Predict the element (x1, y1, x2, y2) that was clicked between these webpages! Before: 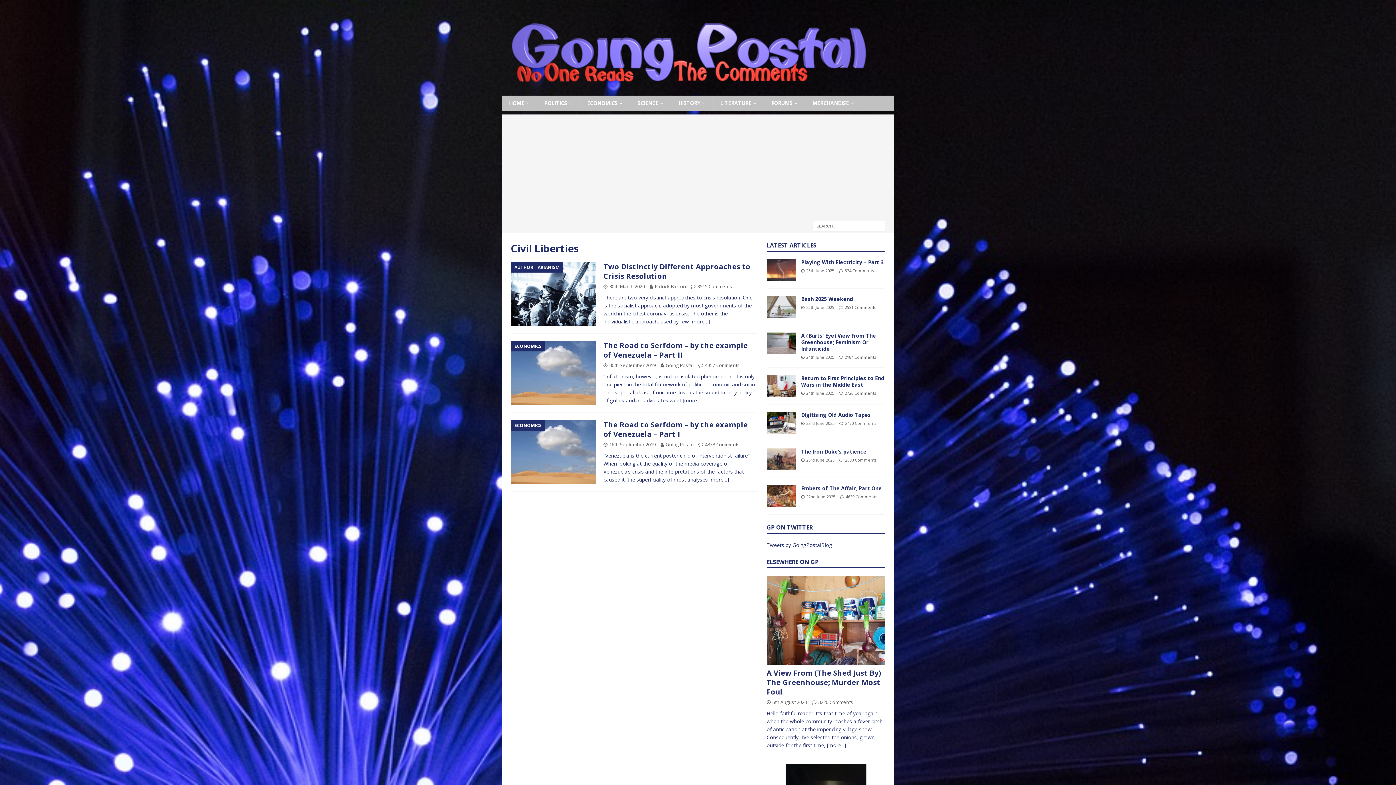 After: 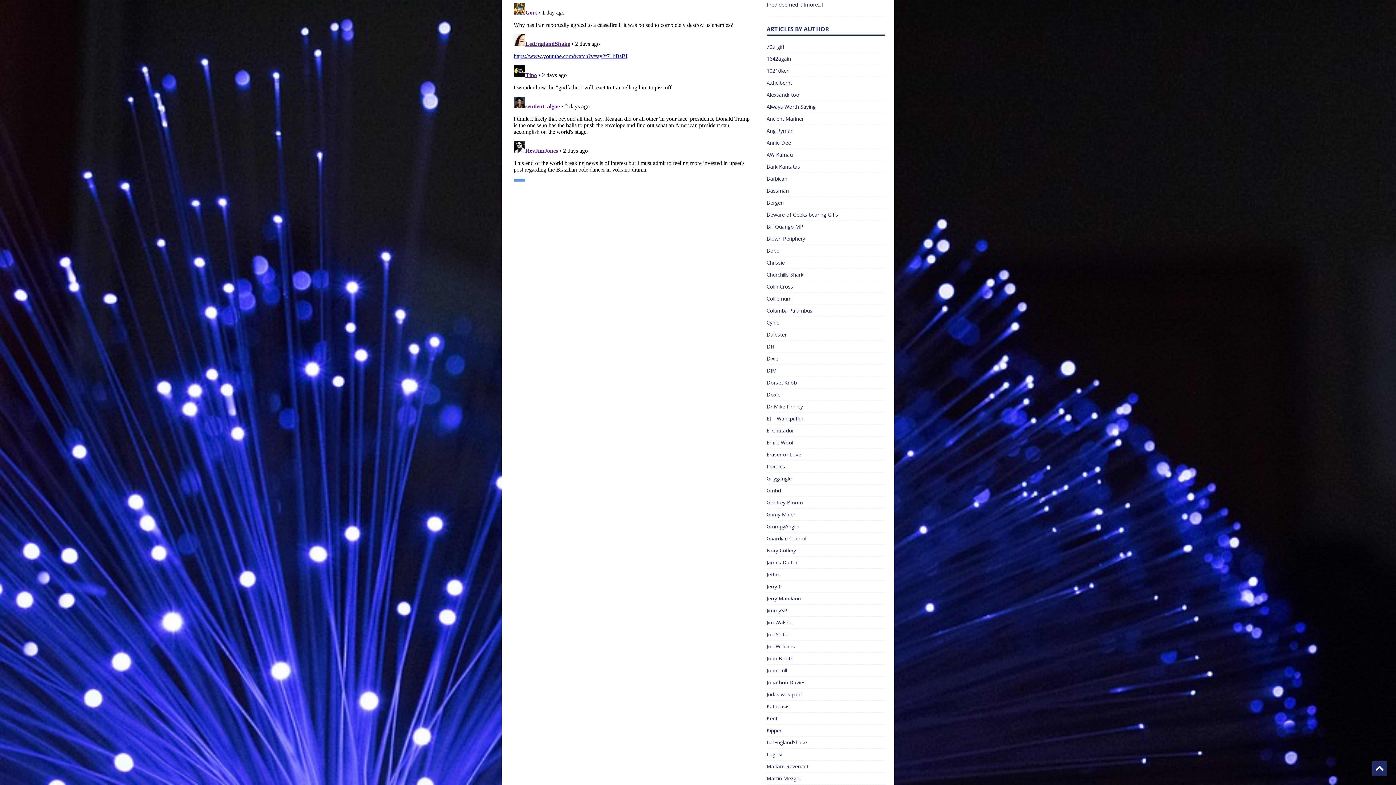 Action: bbox: (845, 457, 876, 462) label: 2580 Comments